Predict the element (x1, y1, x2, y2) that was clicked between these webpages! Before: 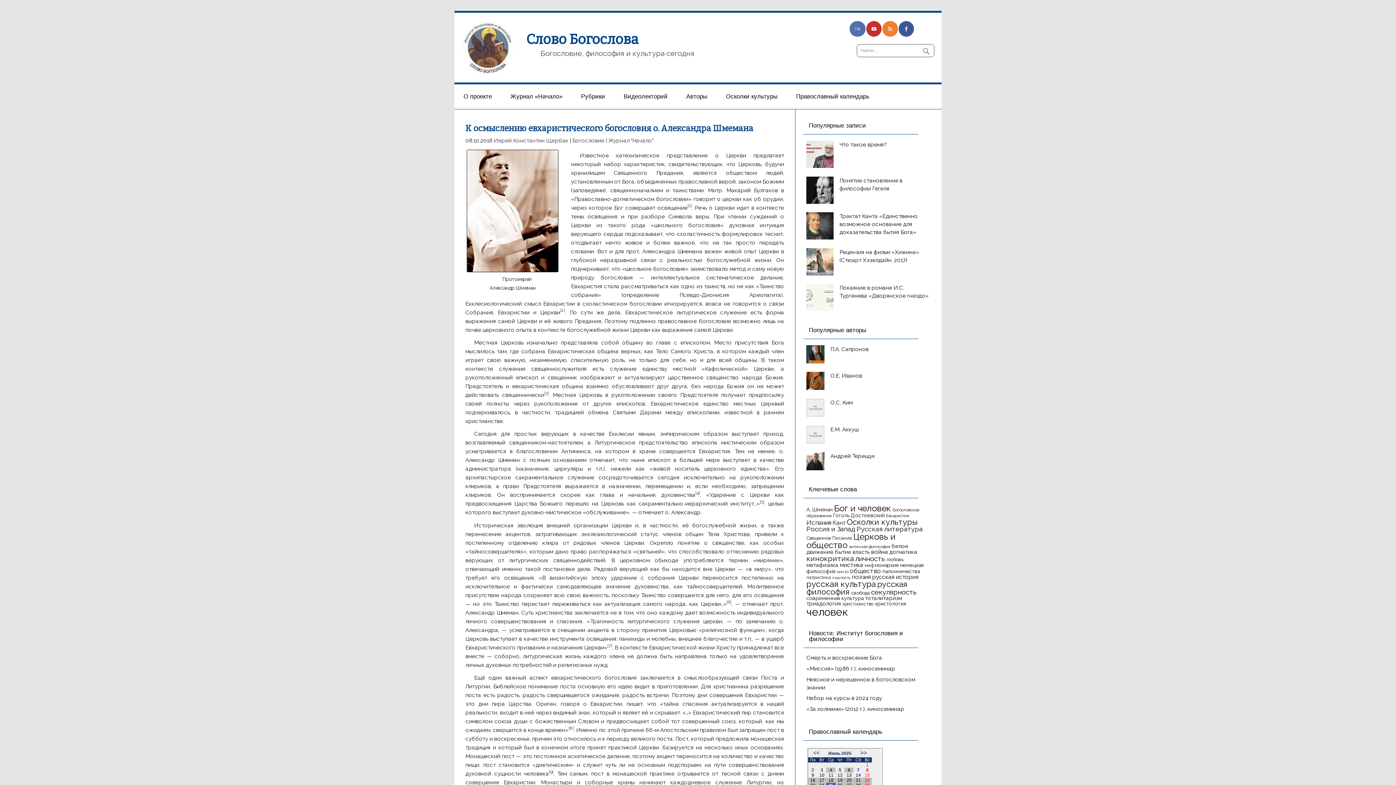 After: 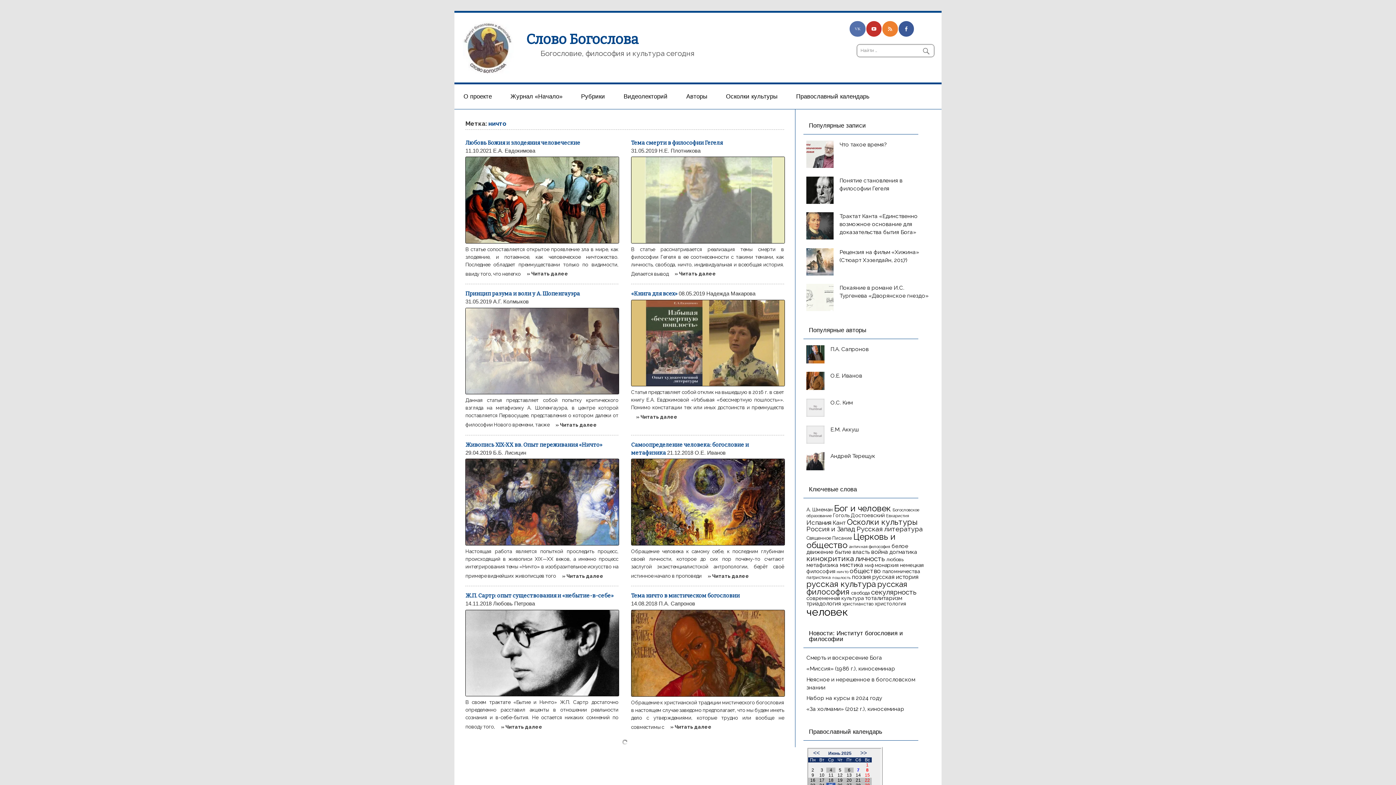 Action: label: ничто (13 элементов) bbox: (836, 569, 848, 574)